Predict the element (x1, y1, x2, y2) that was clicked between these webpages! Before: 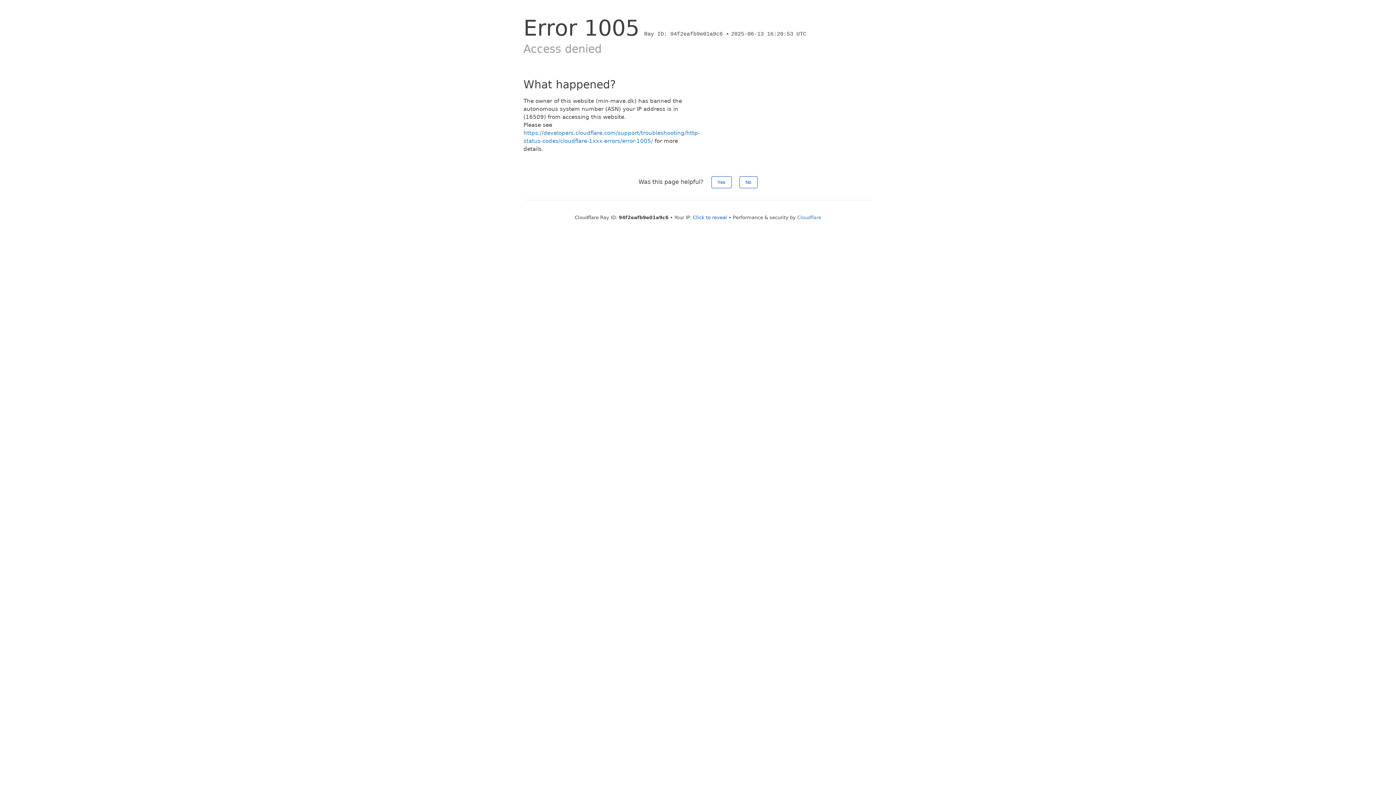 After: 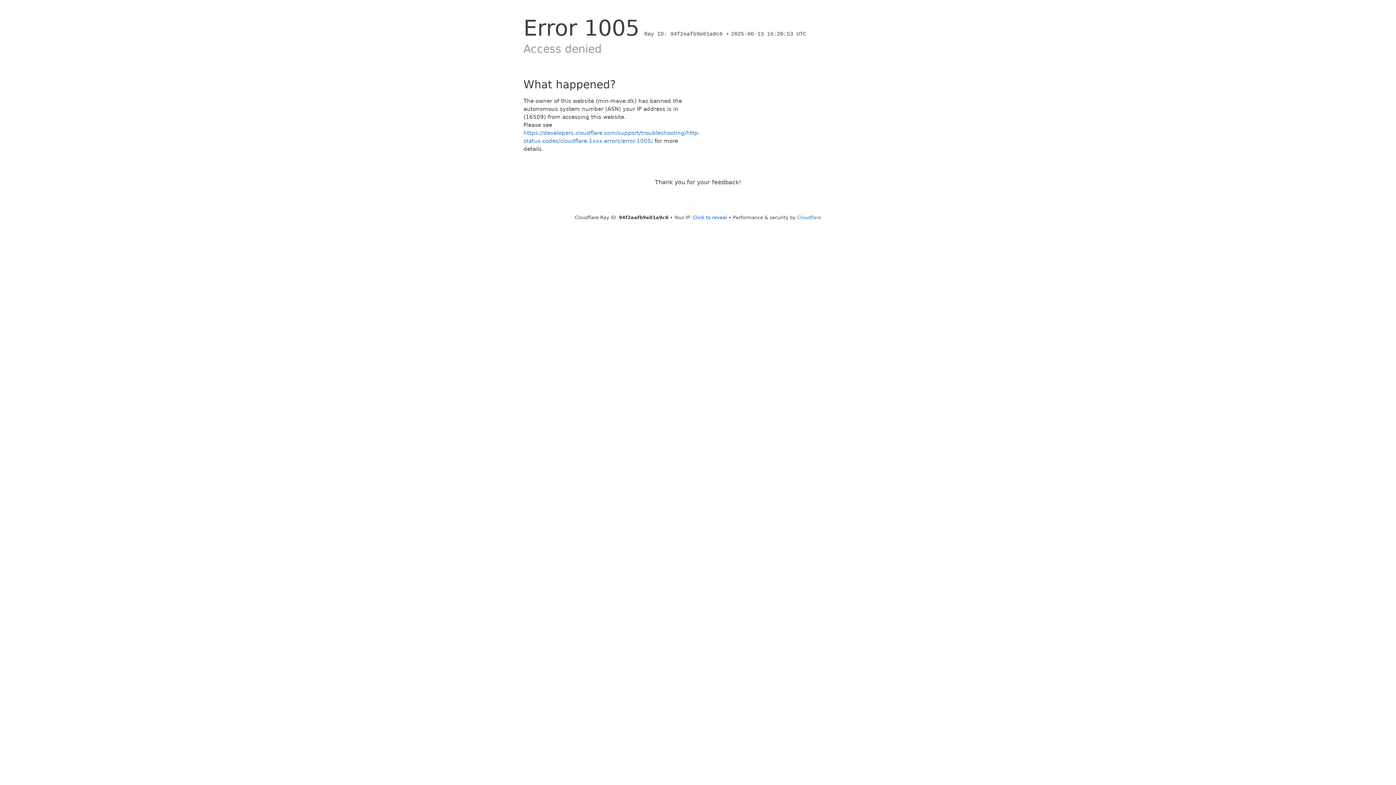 Action: label: Yes bbox: (711, 176, 731, 188)